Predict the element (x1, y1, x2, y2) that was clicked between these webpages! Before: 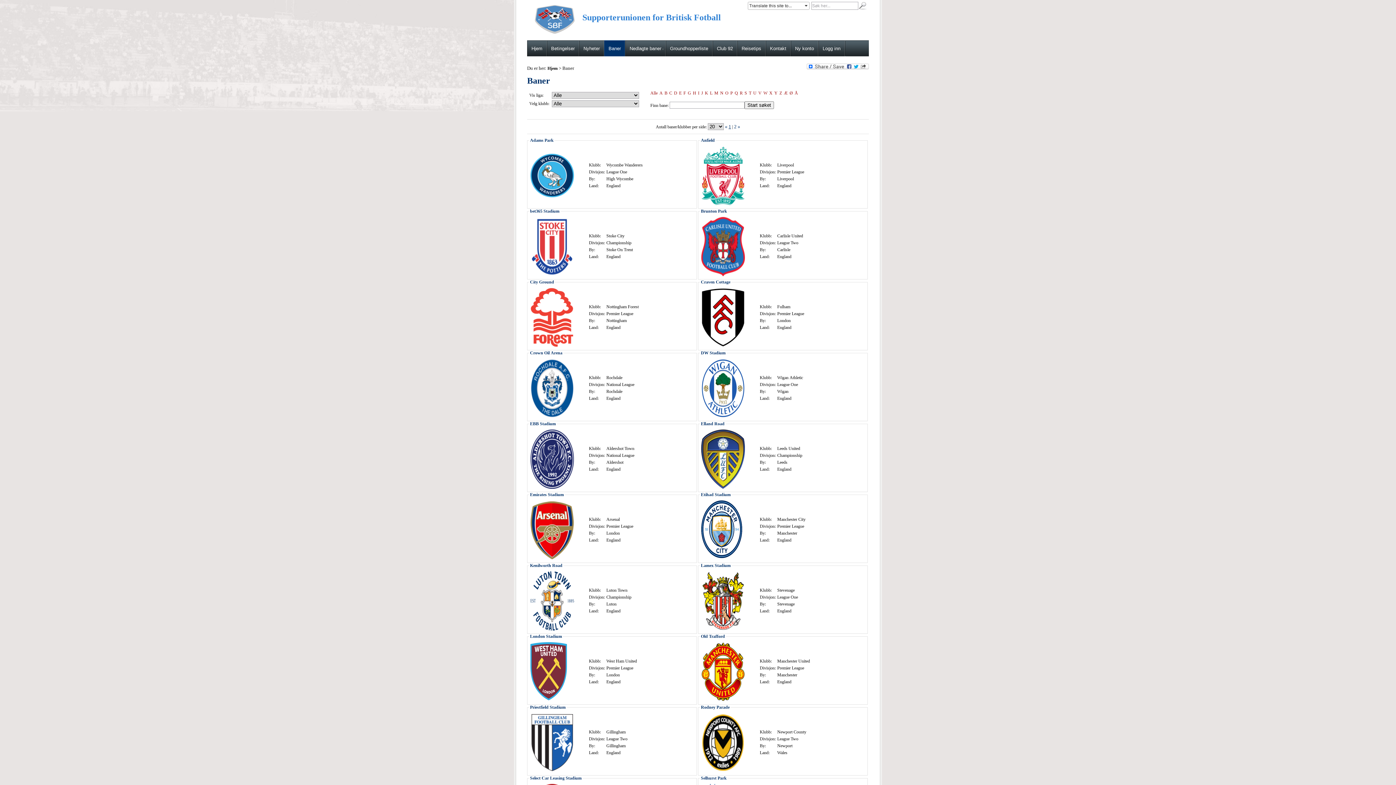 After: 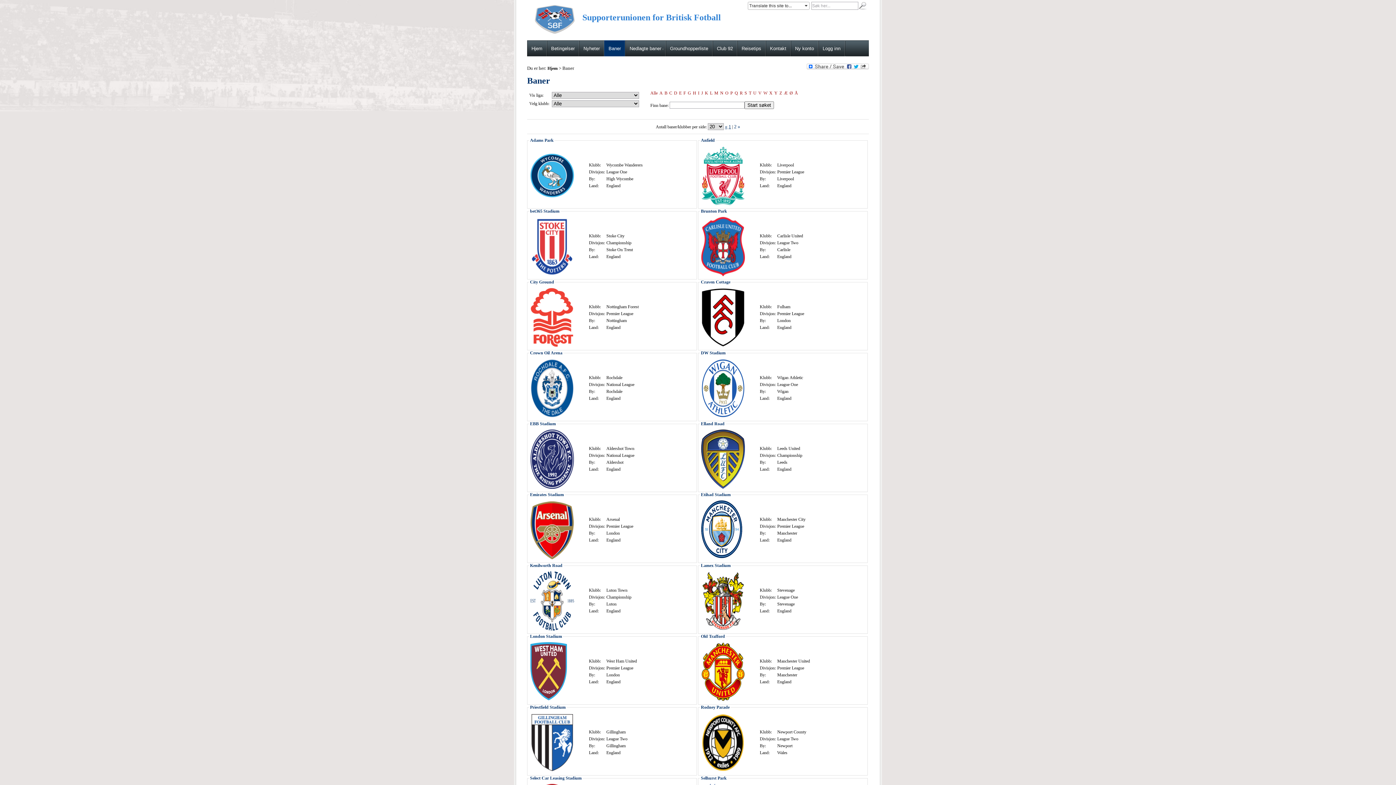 Action: bbox: (725, 124, 727, 129) label: «